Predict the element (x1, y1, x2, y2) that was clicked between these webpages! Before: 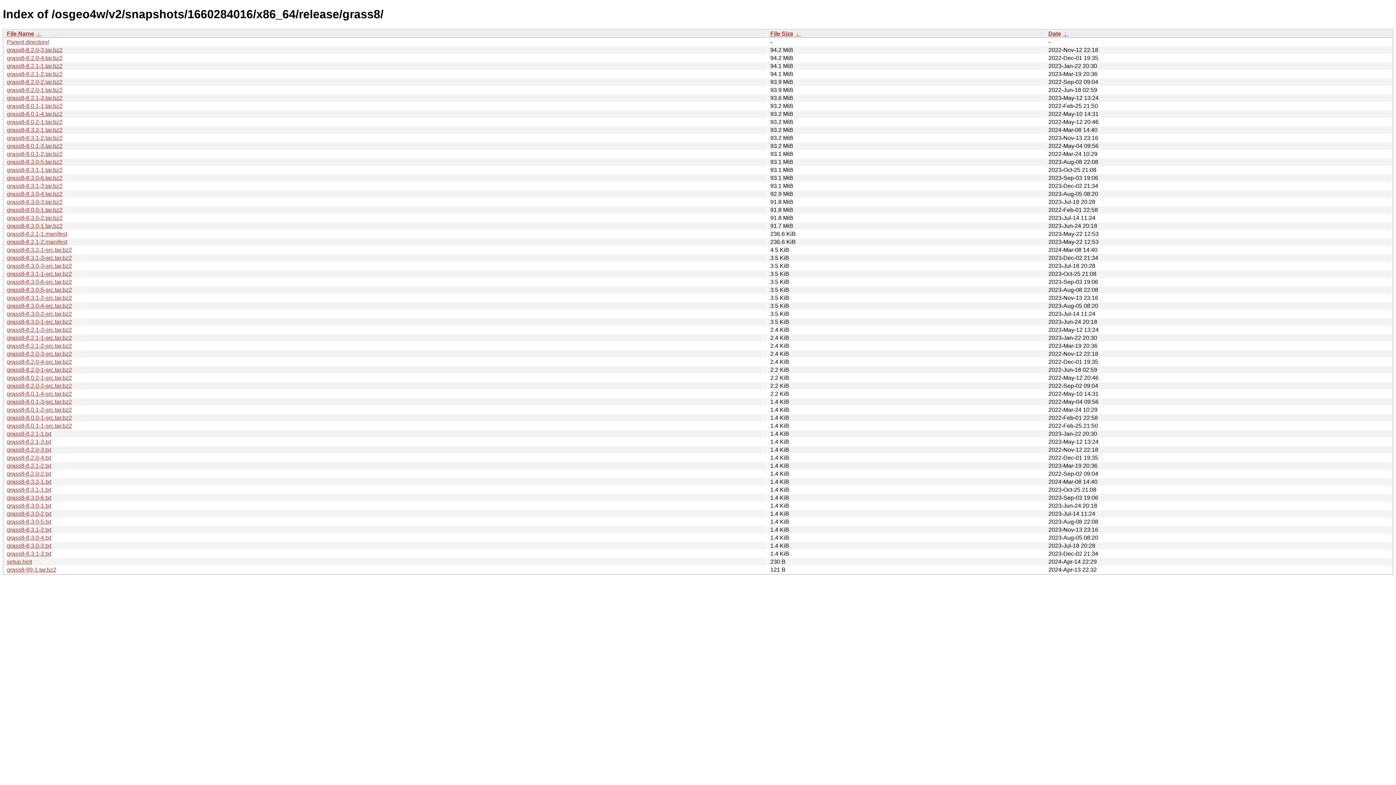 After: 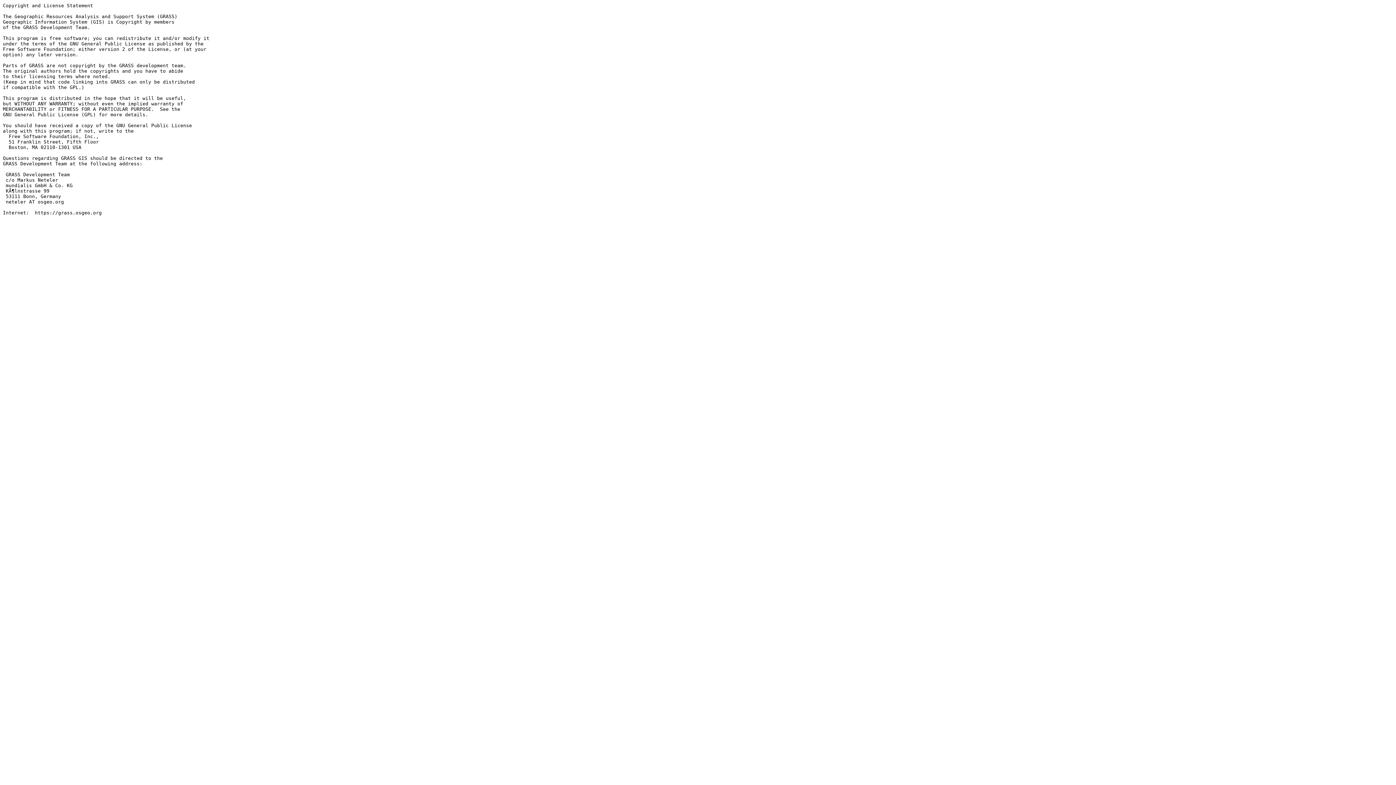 Action: label: grass8-8.3.1-2.txt bbox: (6, 526, 51, 533)